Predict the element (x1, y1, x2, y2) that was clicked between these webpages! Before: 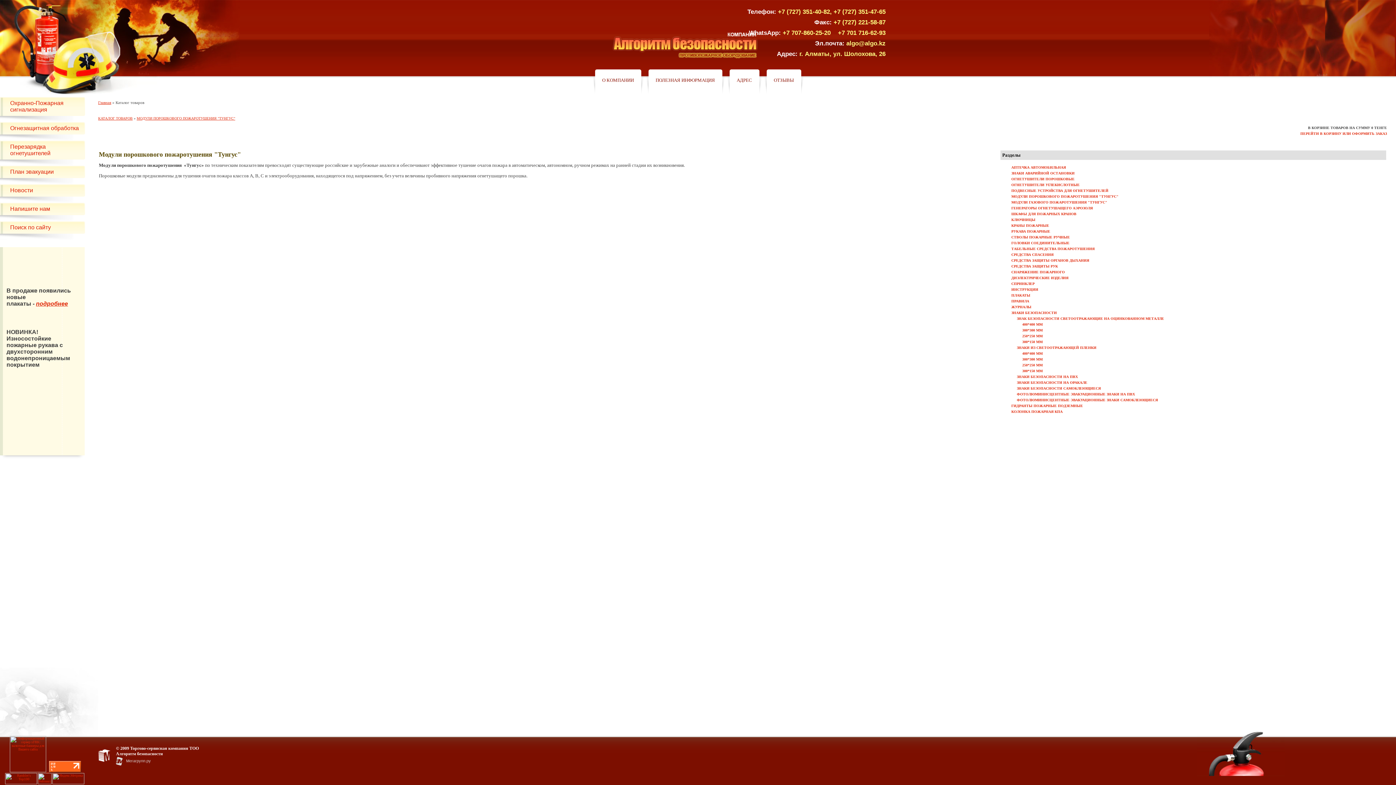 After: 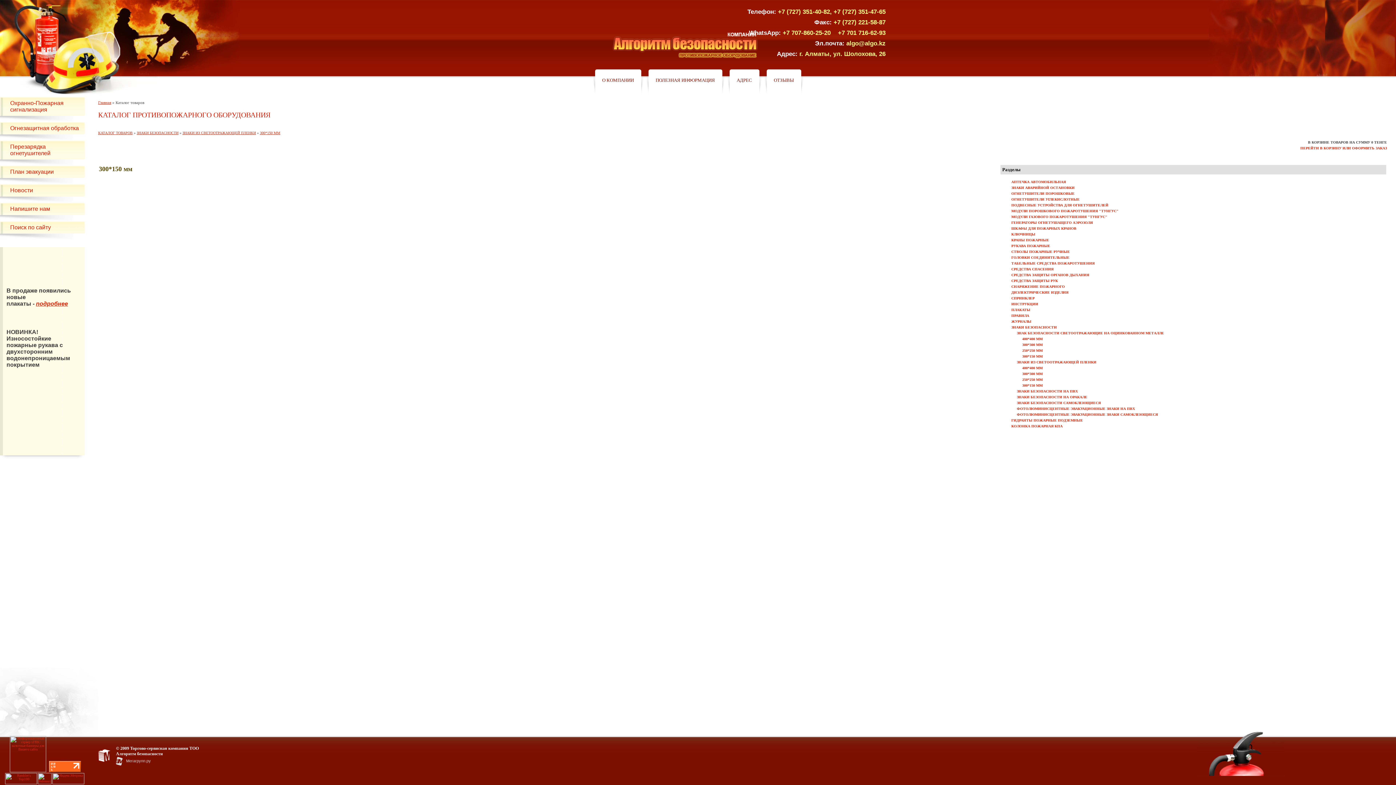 Action: label: 300*150 ММ bbox: (1022, 369, 1042, 373)